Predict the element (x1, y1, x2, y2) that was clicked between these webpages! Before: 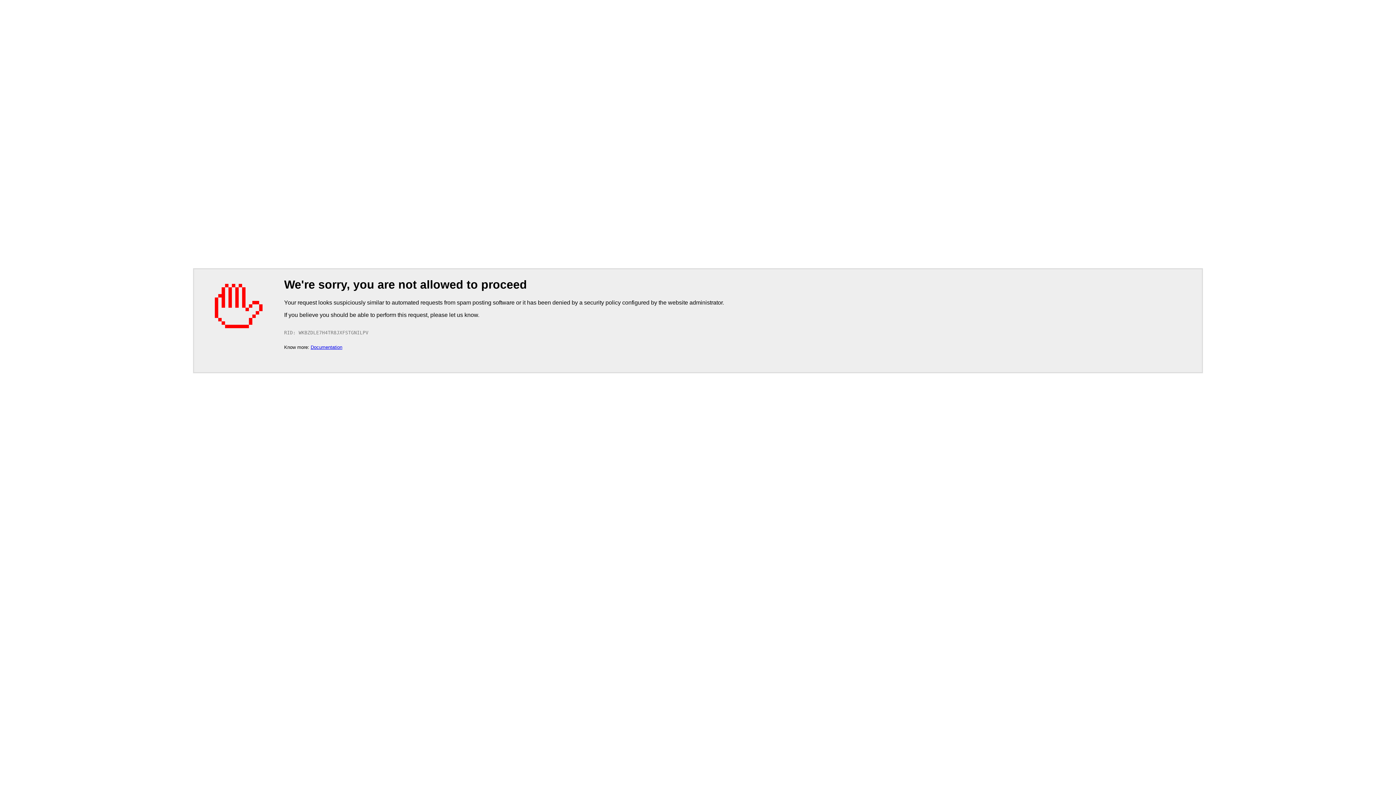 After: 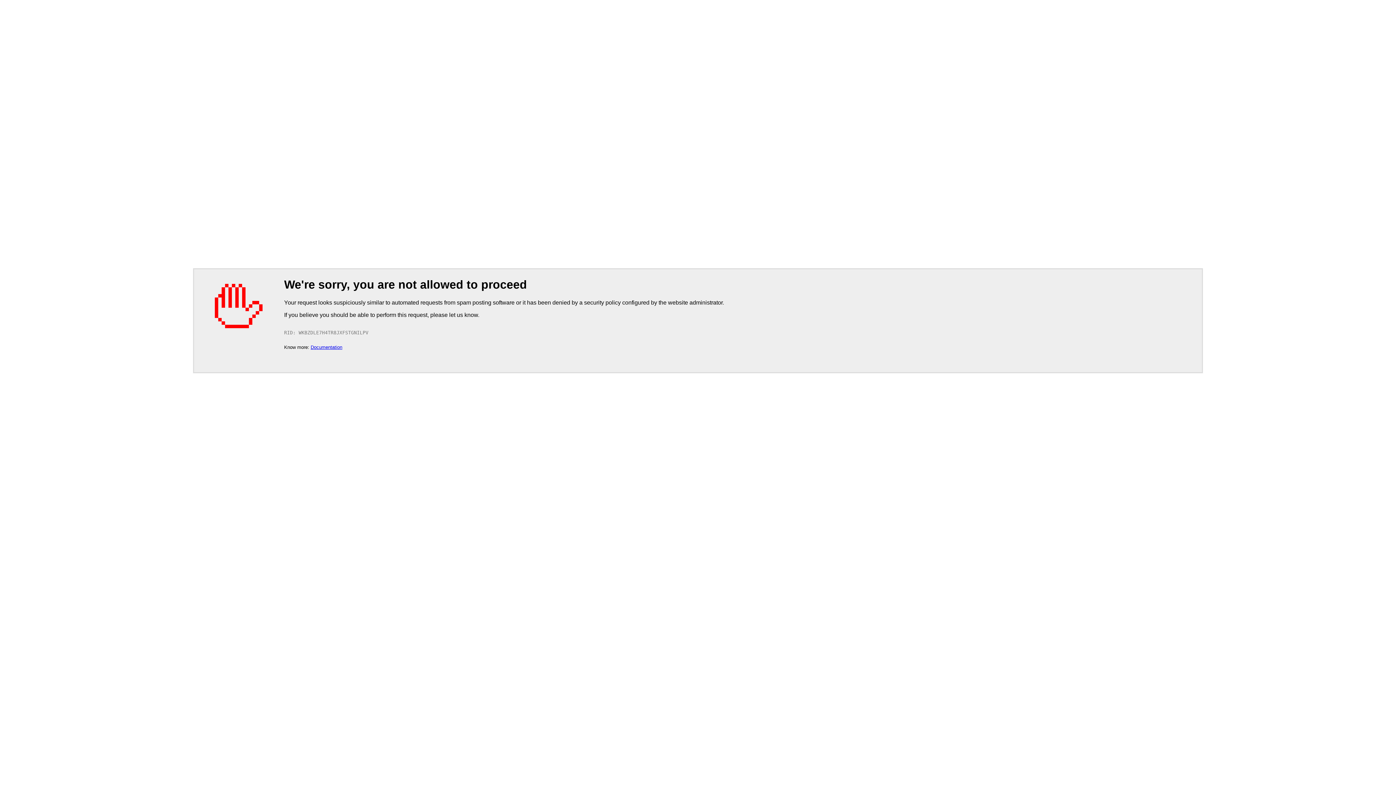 Action: label: Documentation bbox: (310, 344, 342, 350)